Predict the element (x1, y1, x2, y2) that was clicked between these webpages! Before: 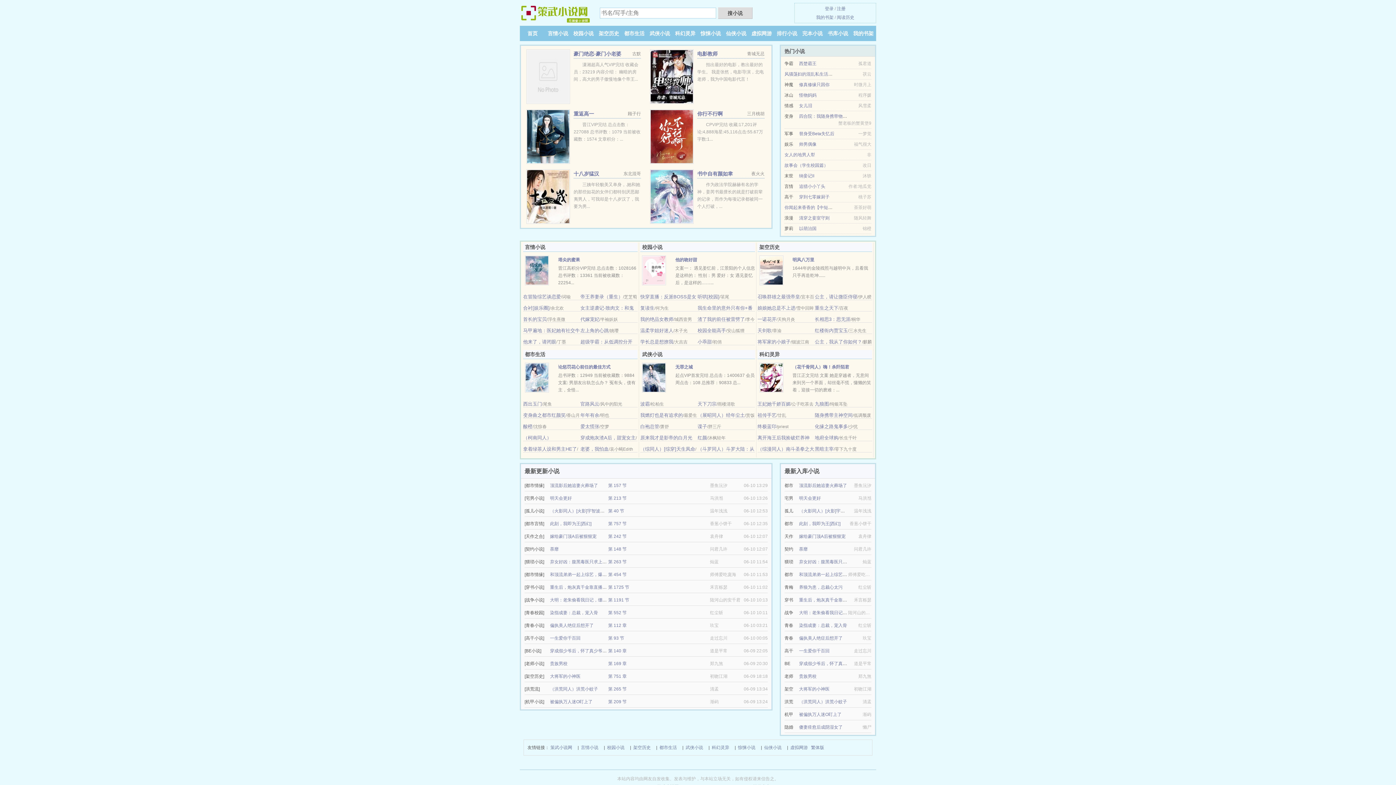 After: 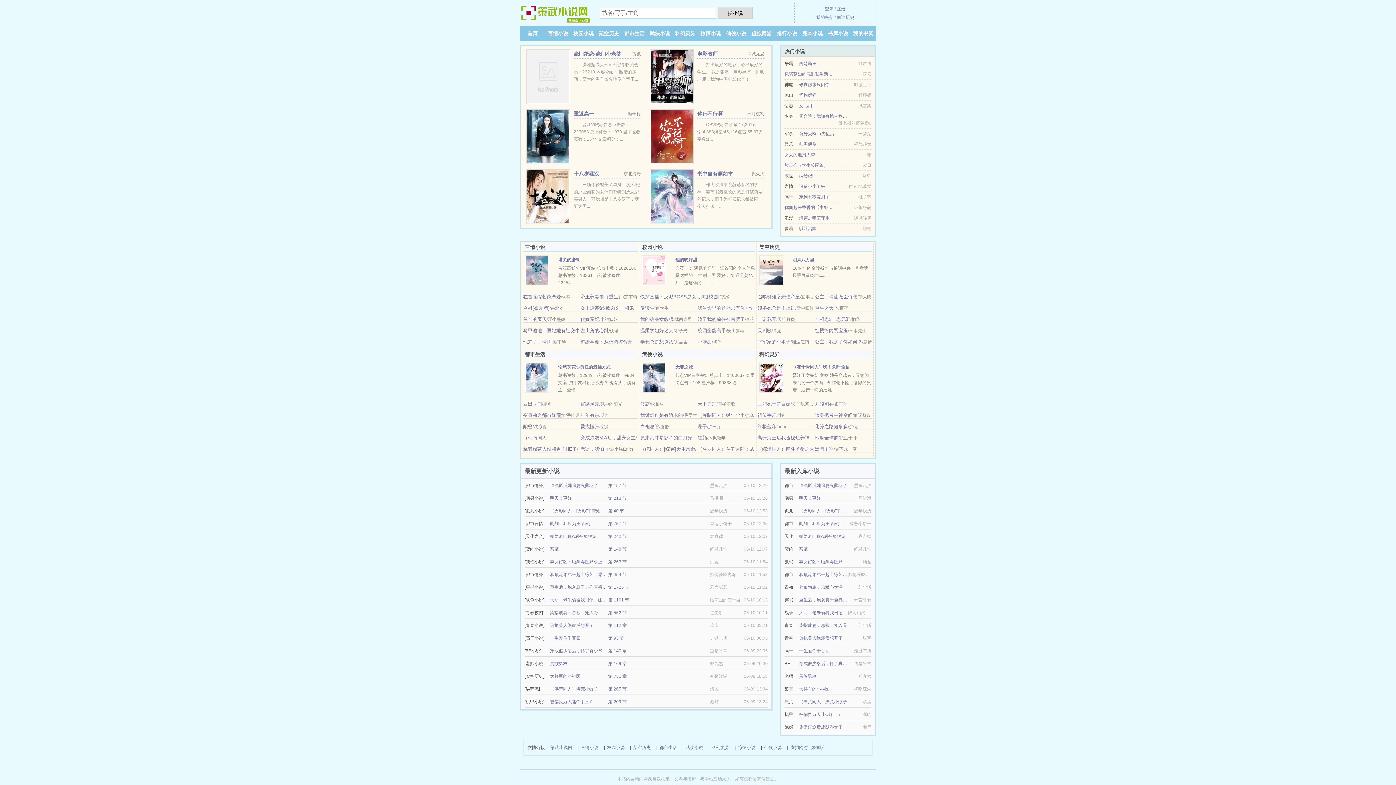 Action: label: 帅男偶像 bbox: (799, 141, 816, 146)